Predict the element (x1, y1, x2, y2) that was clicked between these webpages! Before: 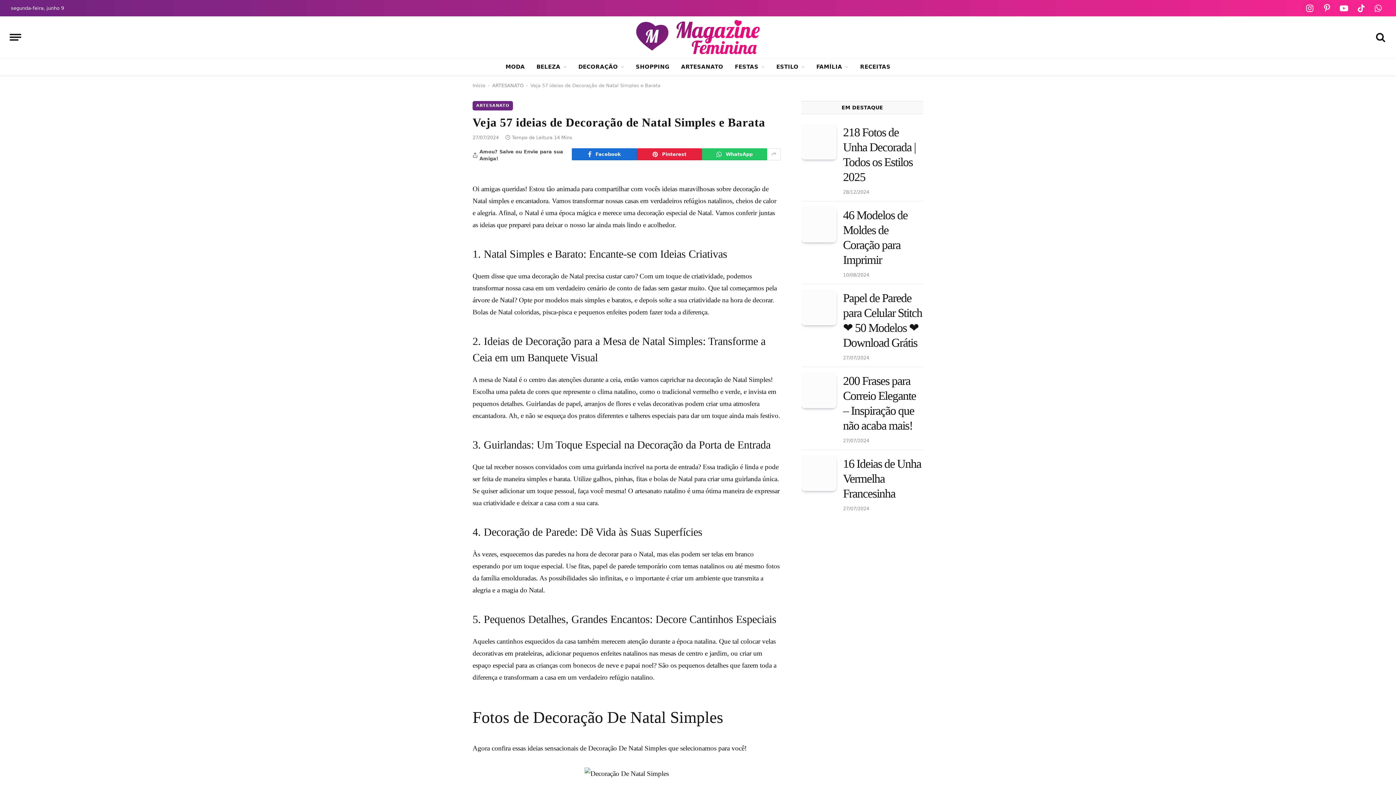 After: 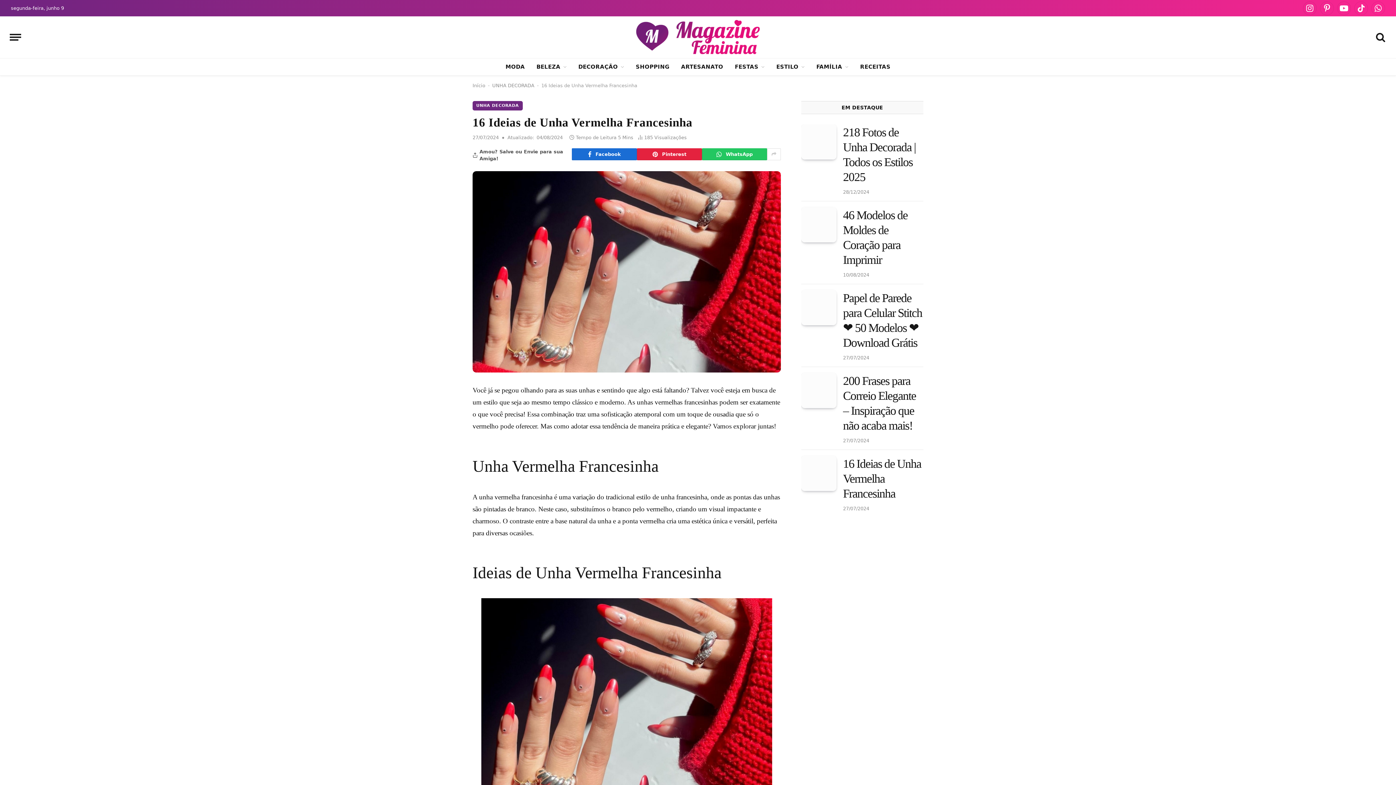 Action: label: 16 Ideias de Unha Vermelha Francesinha bbox: (843, 456, 923, 501)